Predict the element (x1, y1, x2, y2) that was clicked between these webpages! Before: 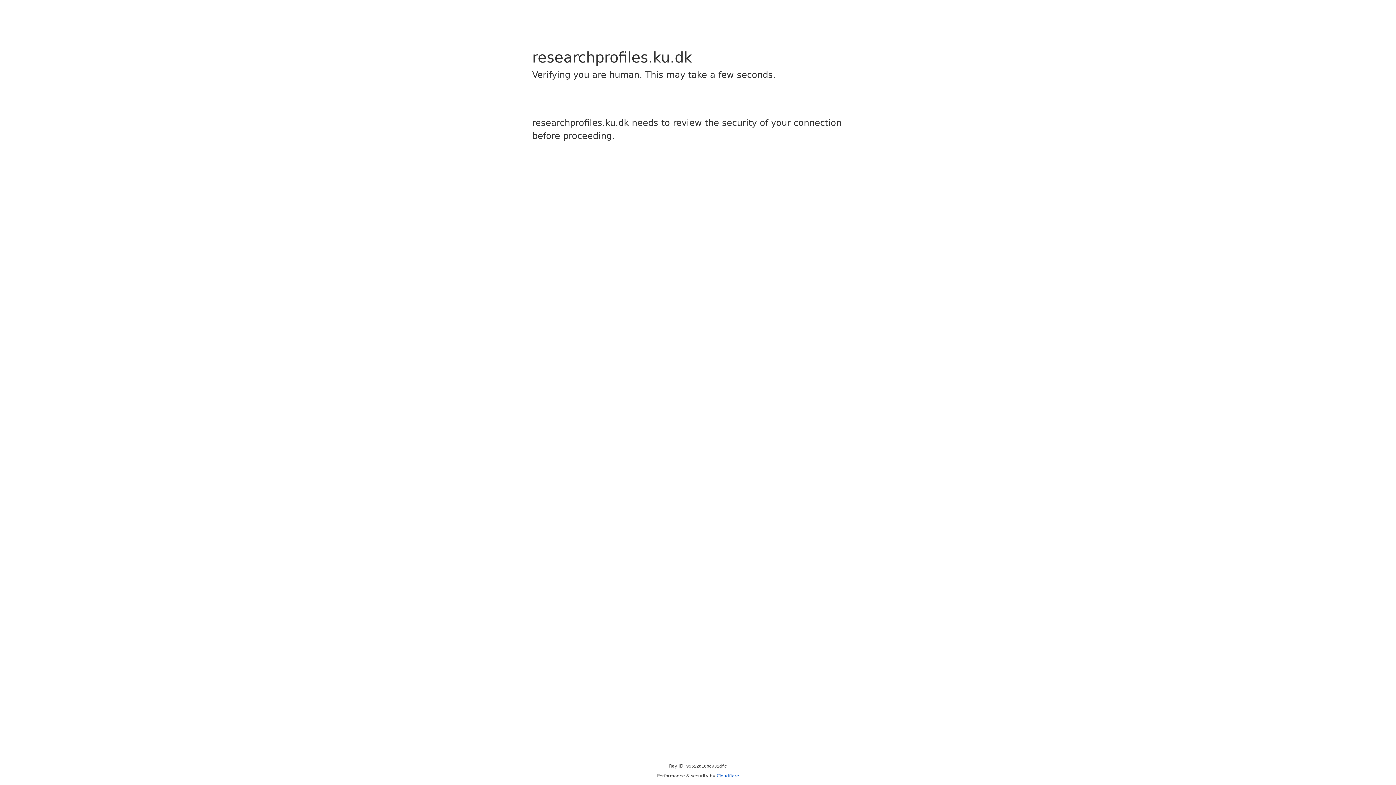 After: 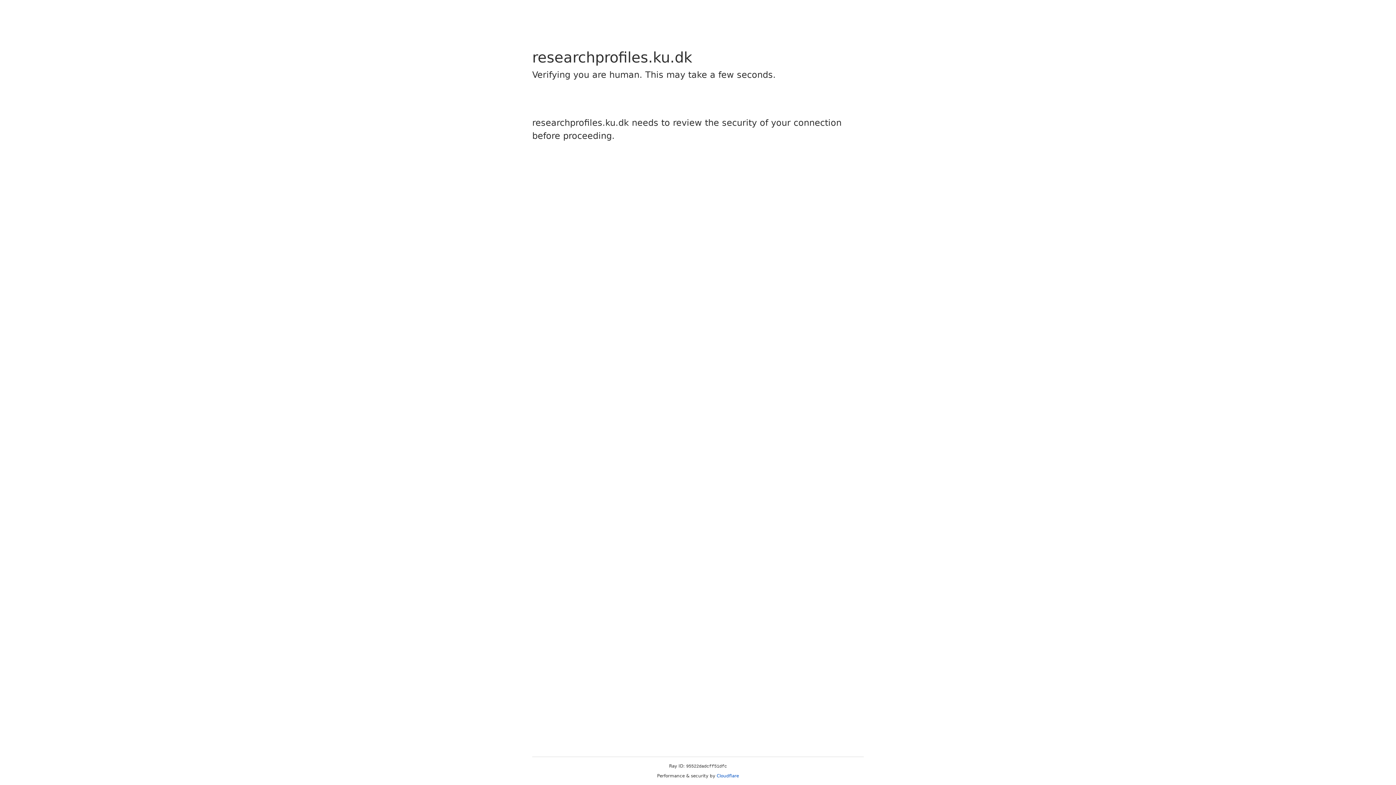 Action: label: Cloudflare bbox: (716, 773, 739, 778)